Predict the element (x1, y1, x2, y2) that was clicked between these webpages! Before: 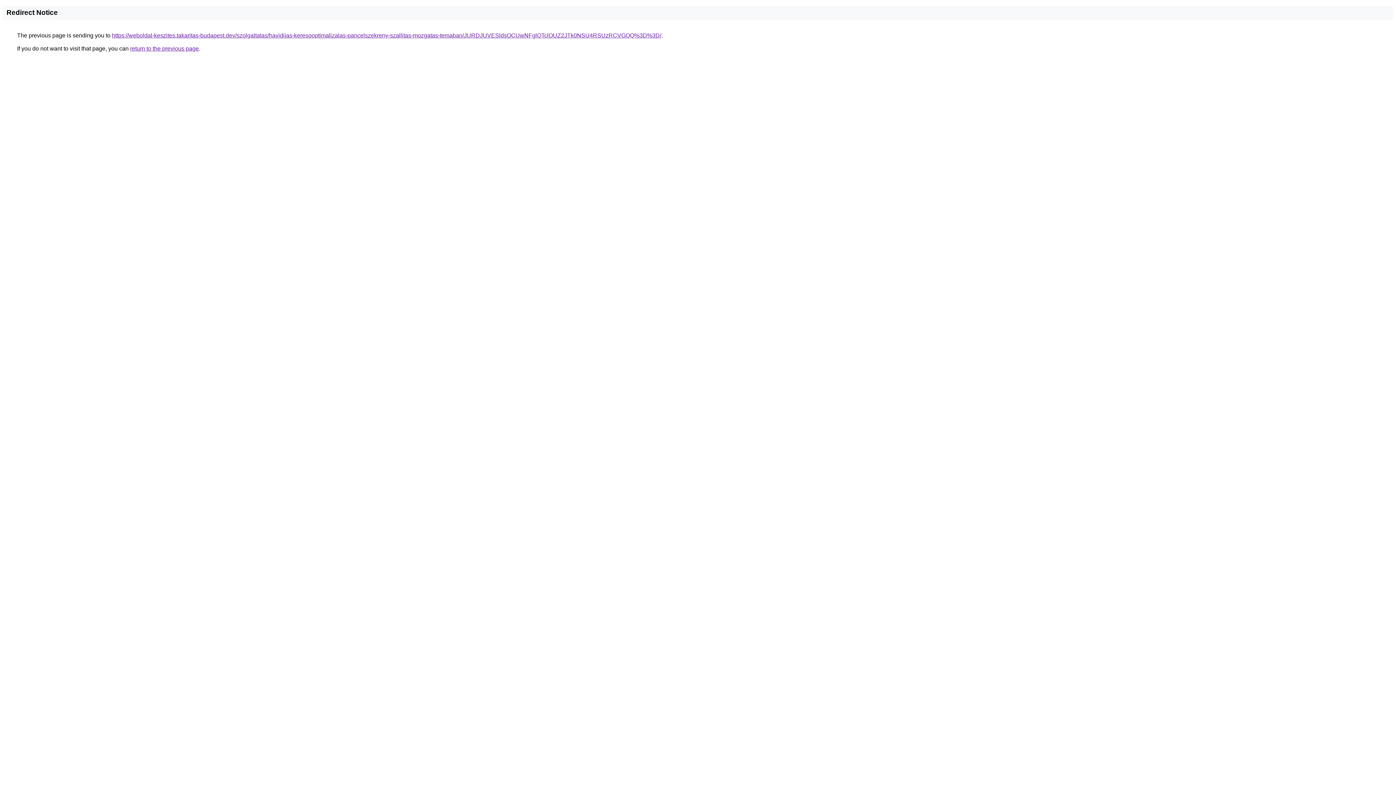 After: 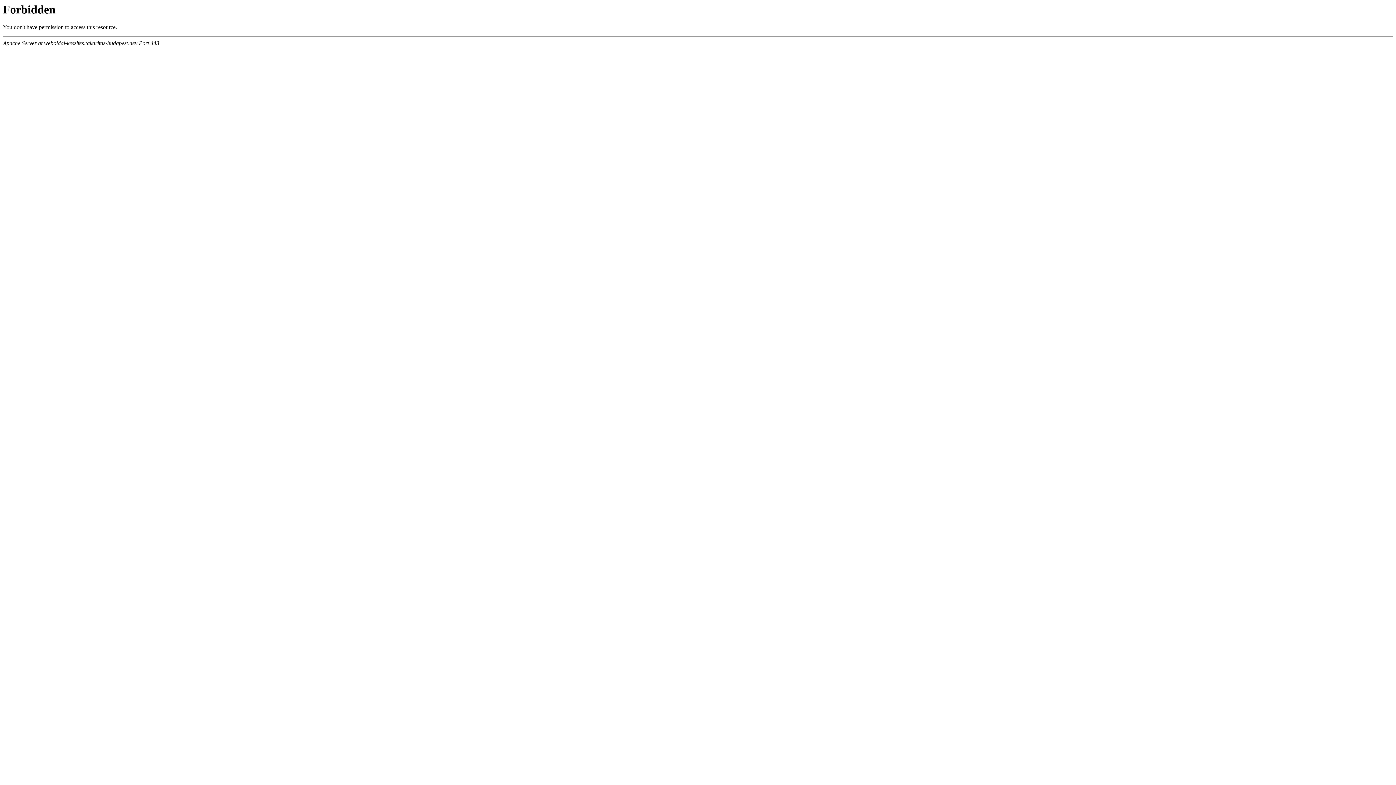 Action: bbox: (112, 32, 661, 38) label: https://weboldal-keszites.takaritas-budapest.dev/szolgaltatas/havidijas-keresooptimalizalas-pancelszekreny-szallitas-mozgatas-temaban/JURDJUVESldsOCUwNFglQTclOUZ2JTk0NSU4RSUzRCVGQQ%3D%3D/